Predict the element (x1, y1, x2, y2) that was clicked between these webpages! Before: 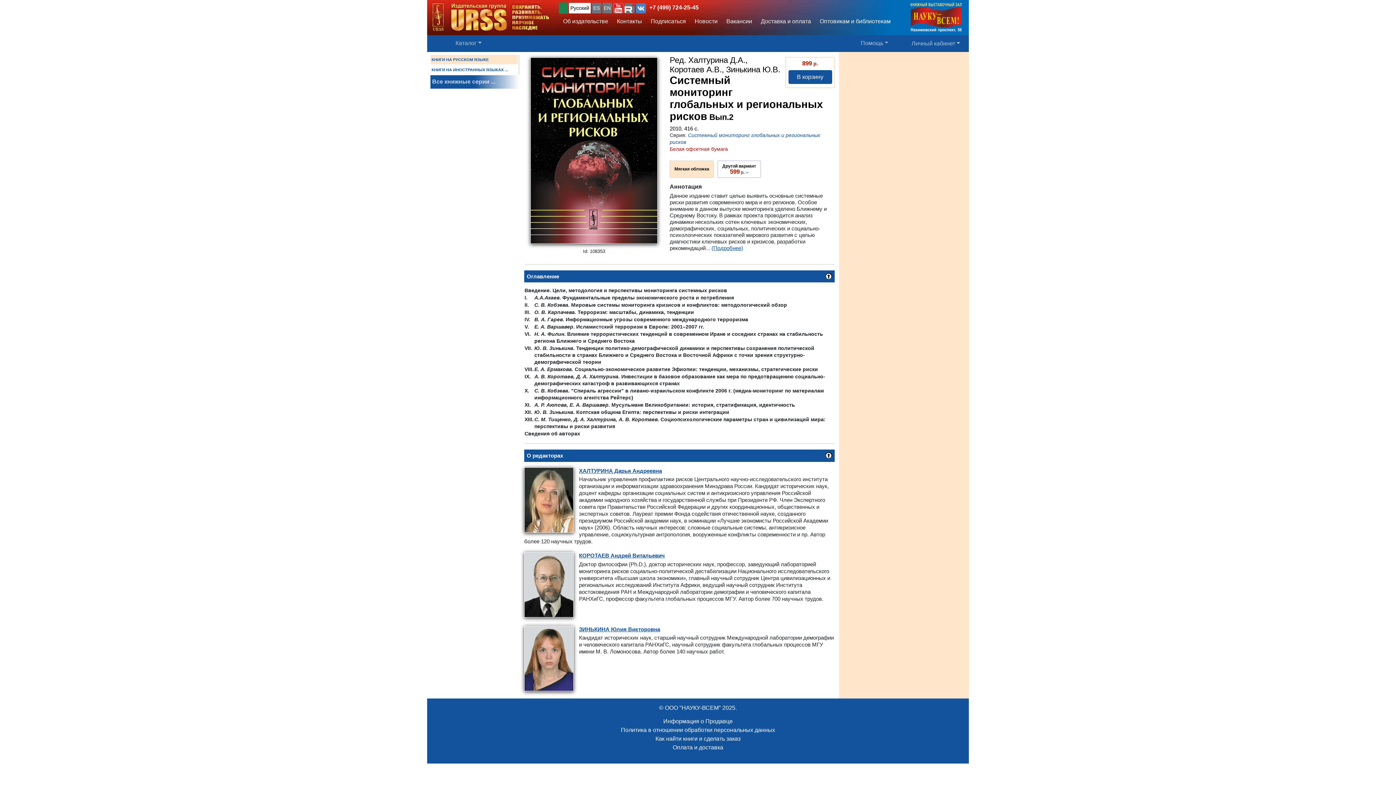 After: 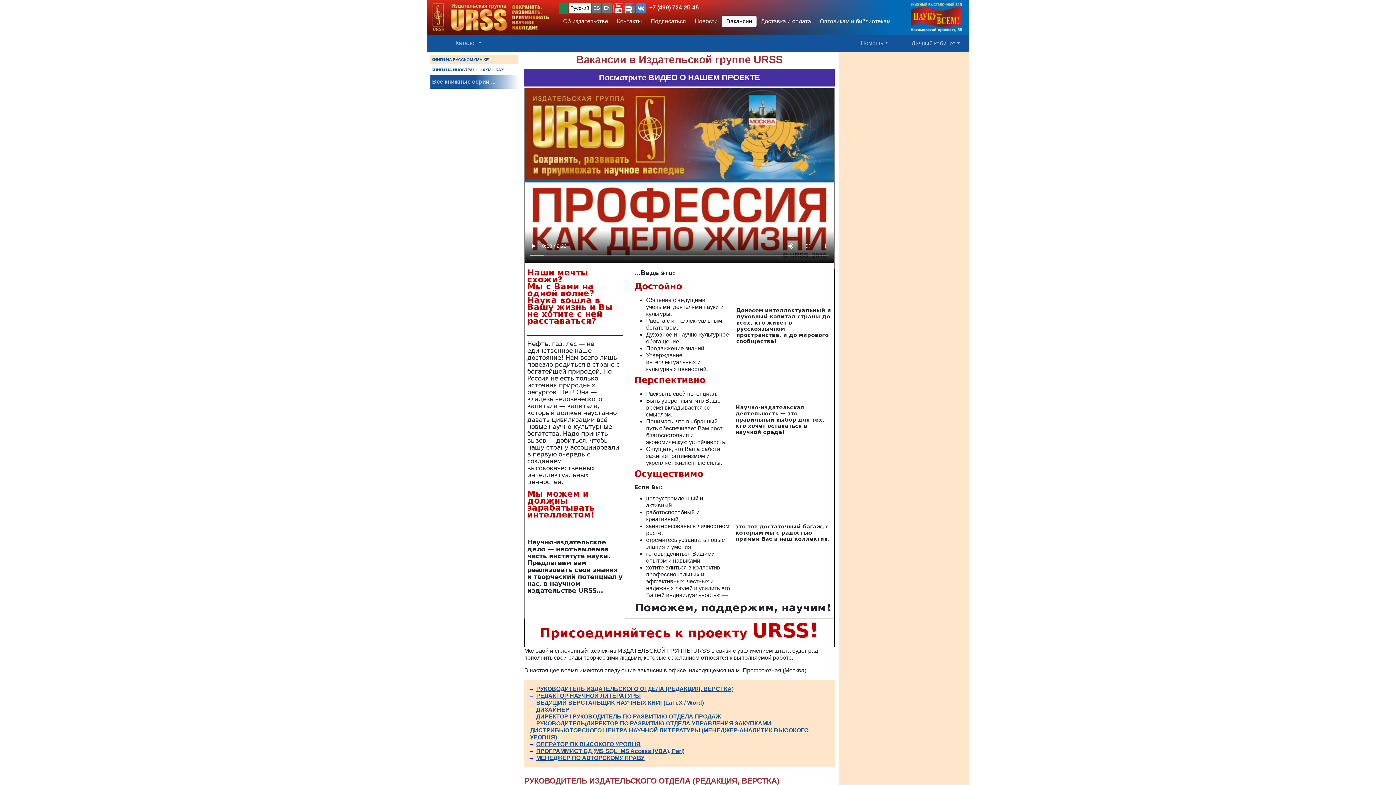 Action: bbox: (722, 15, 756, 27) label: Вакансии